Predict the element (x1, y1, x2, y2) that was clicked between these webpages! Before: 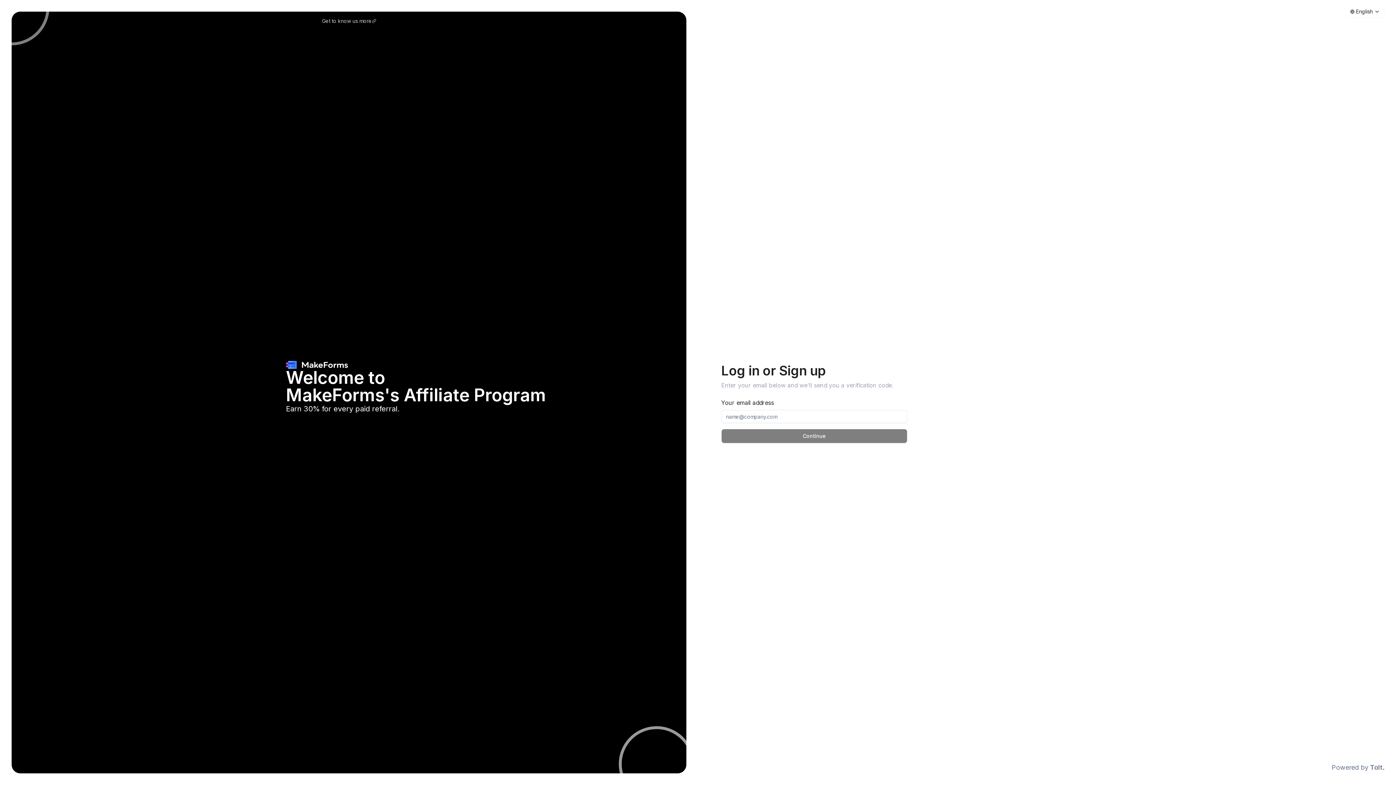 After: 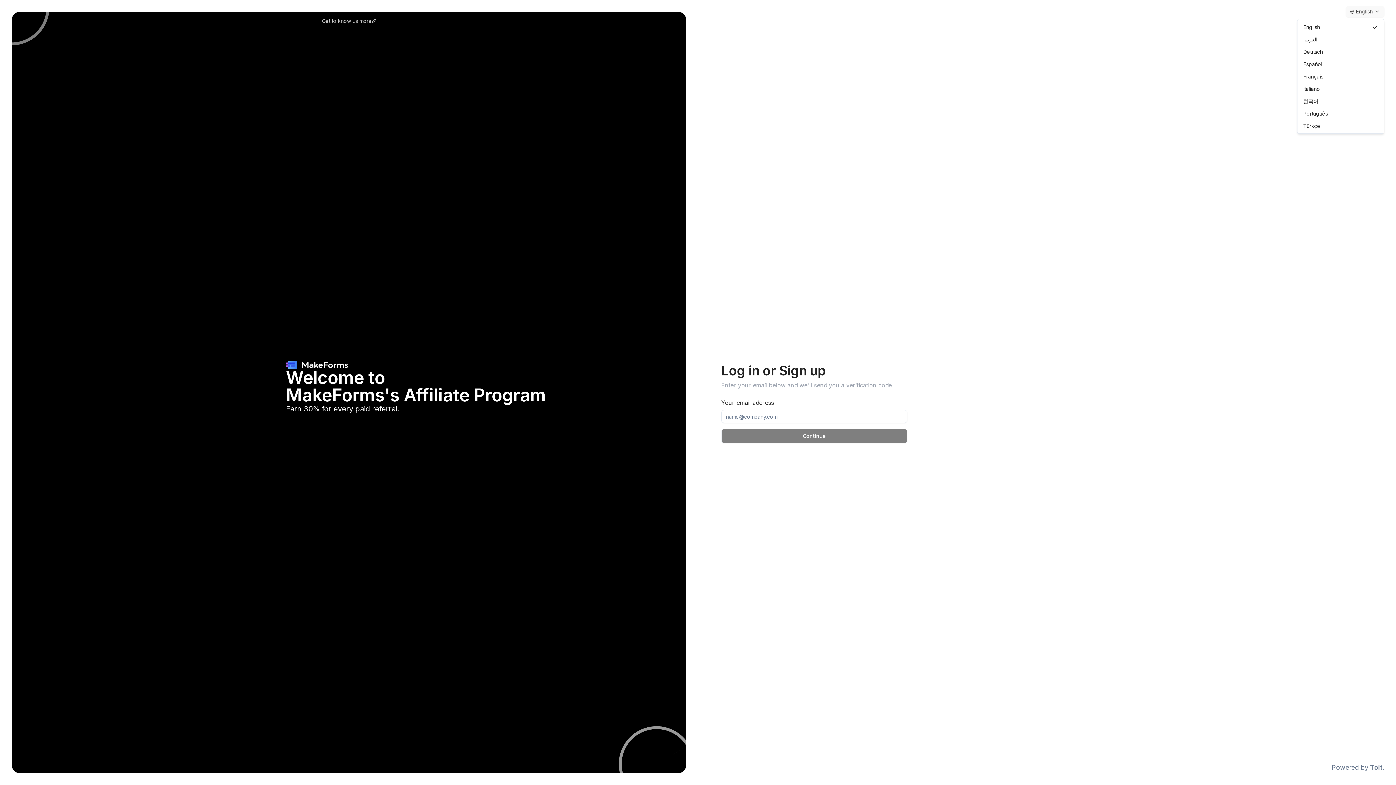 Action: bbox: (1346, 5, 1384, 17) label: English